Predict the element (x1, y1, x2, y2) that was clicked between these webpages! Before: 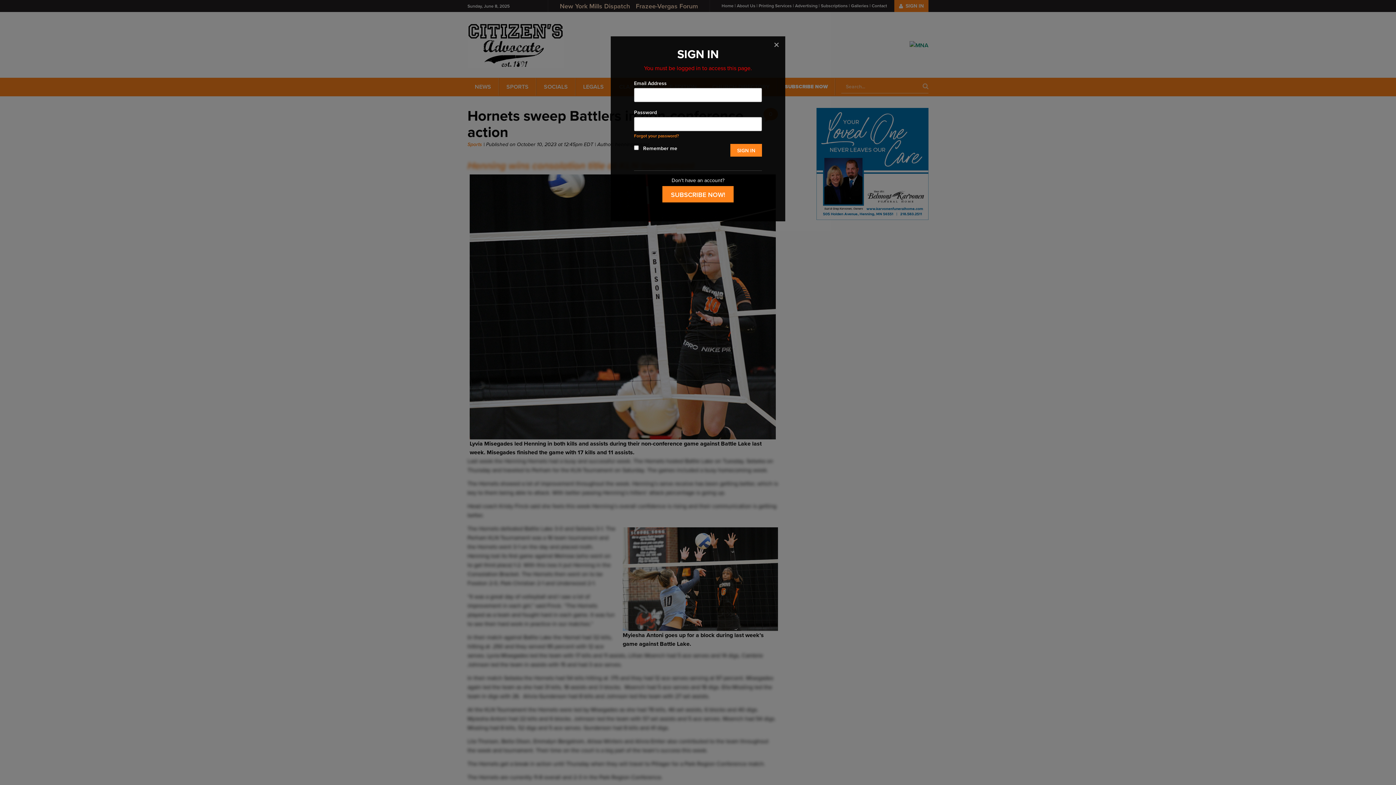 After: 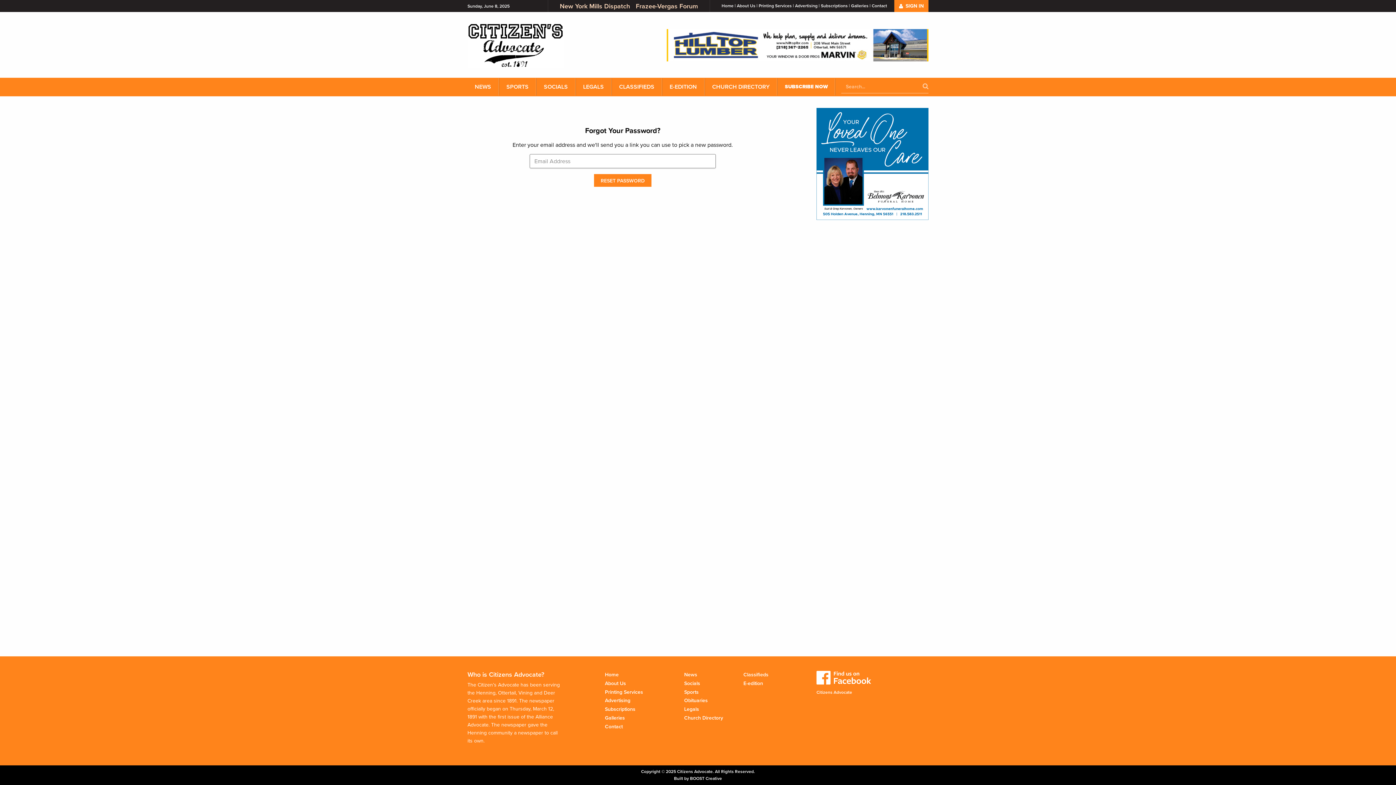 Action: bbox: (634, 133, 679, 138) label: Forgot your password?